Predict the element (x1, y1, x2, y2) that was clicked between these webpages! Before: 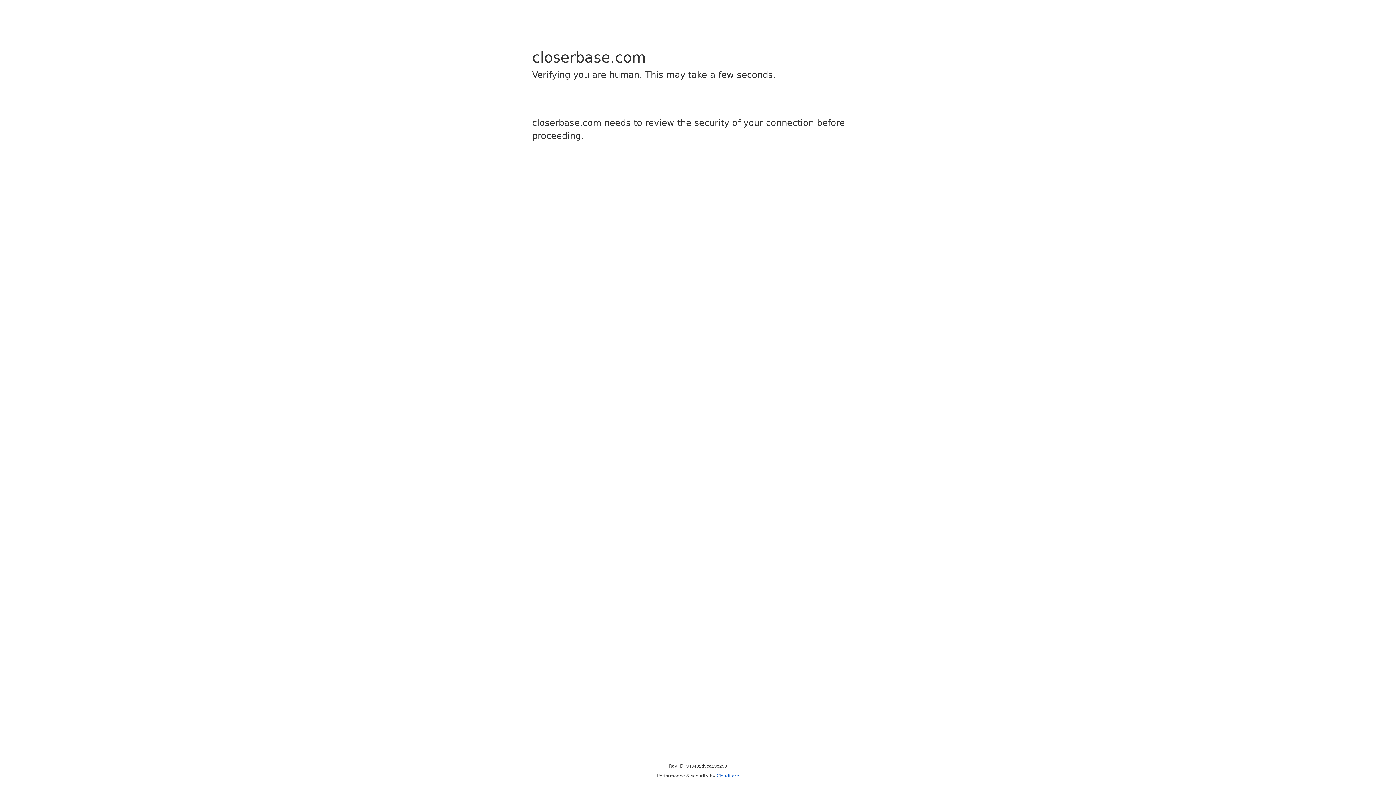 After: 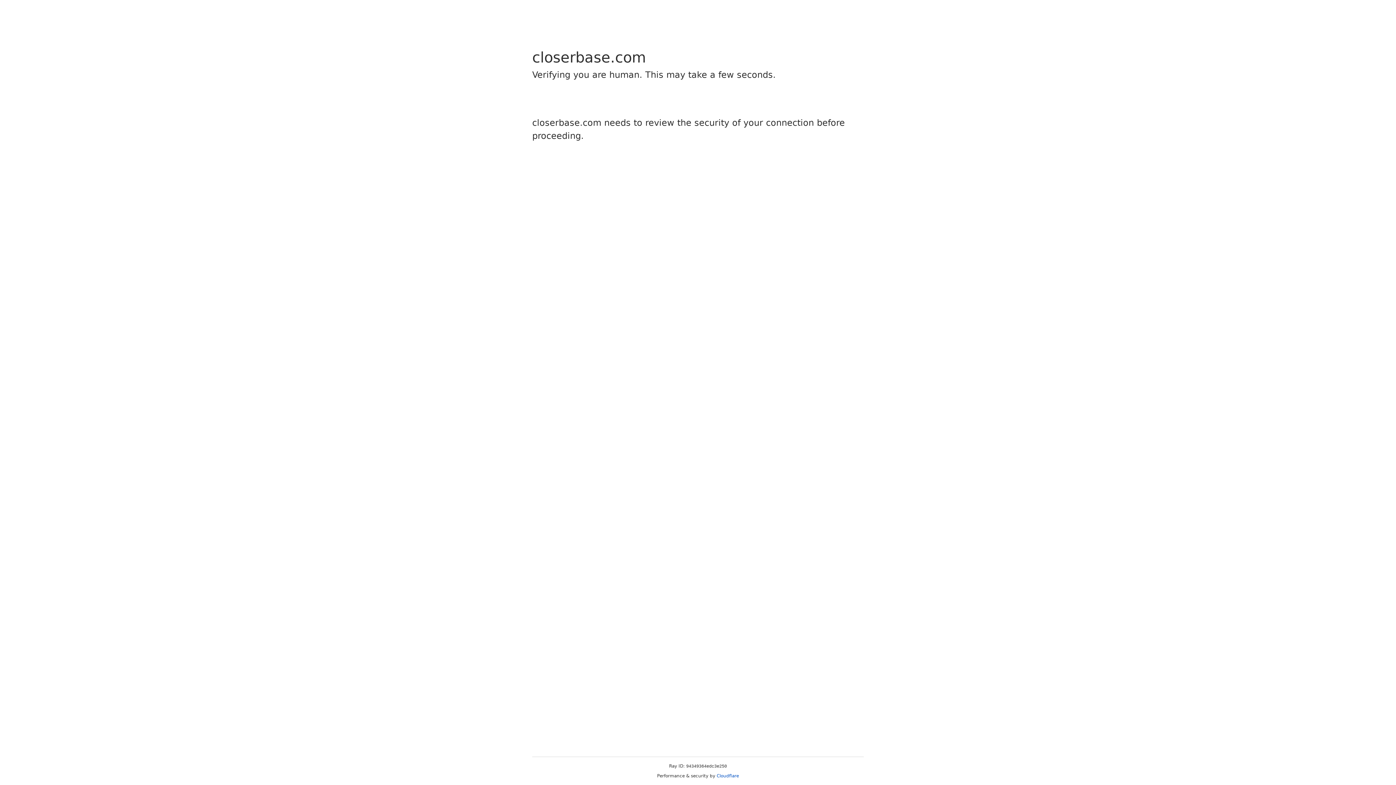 Action: bbox: (716, 773, 739, 778) label: Cloudflare